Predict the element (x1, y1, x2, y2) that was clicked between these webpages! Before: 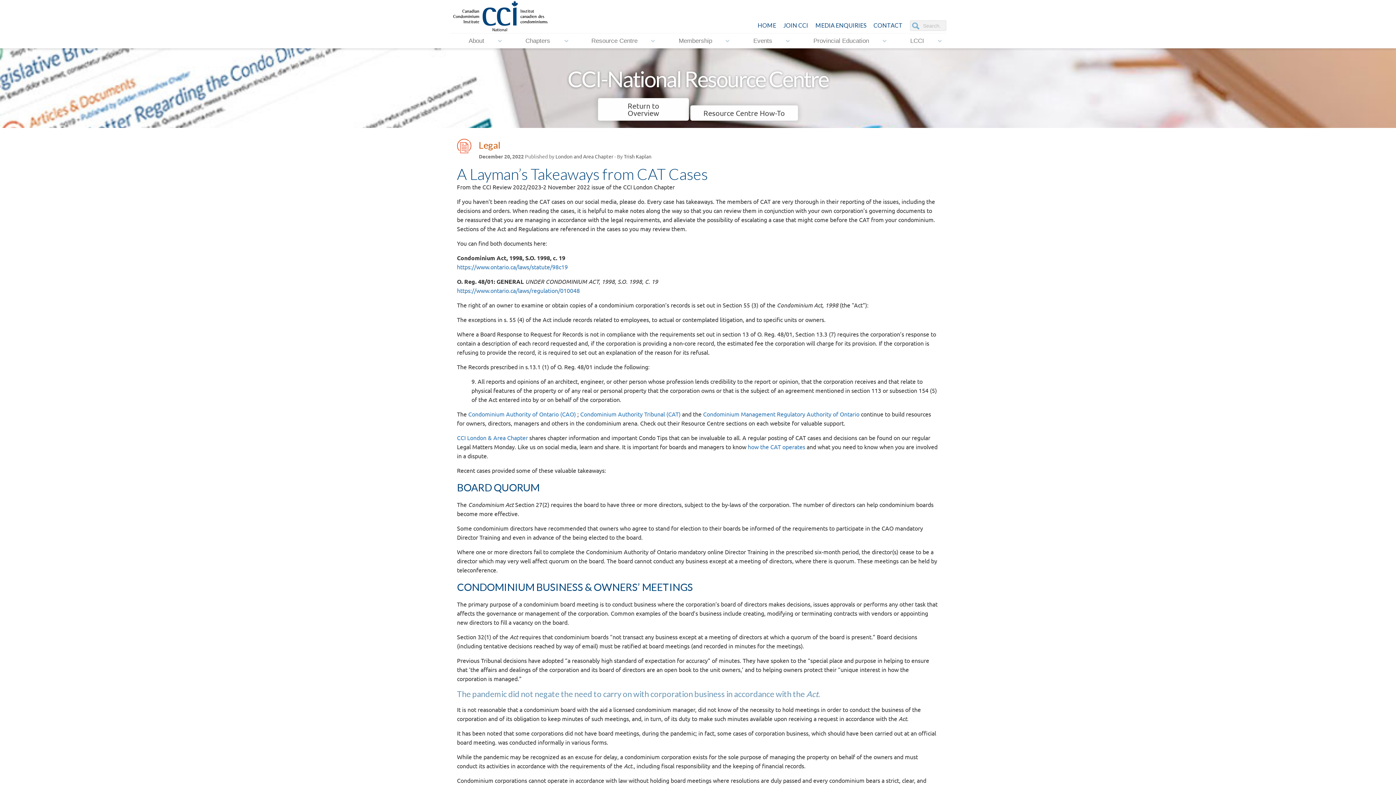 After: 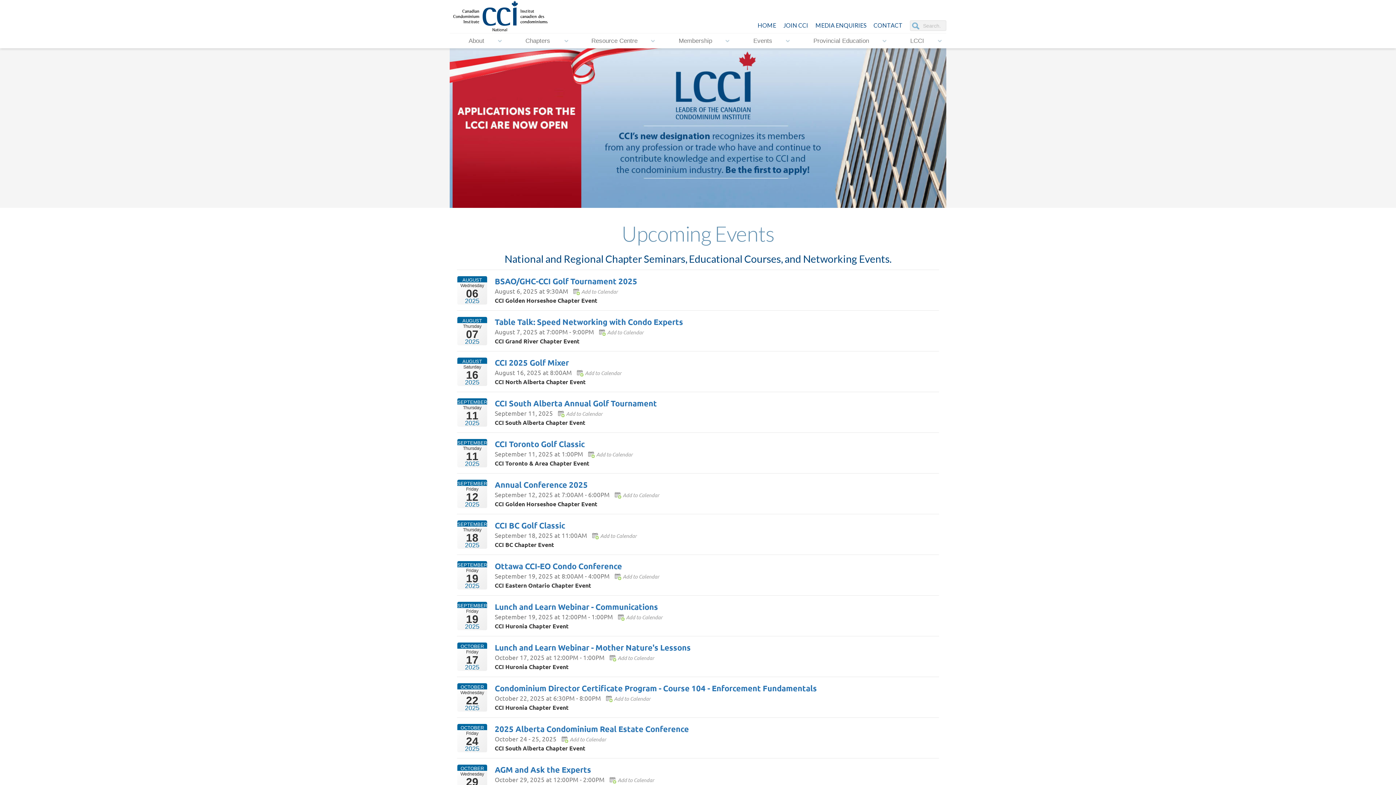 Action: label: Events bbox: (738, 36, 791, 45)